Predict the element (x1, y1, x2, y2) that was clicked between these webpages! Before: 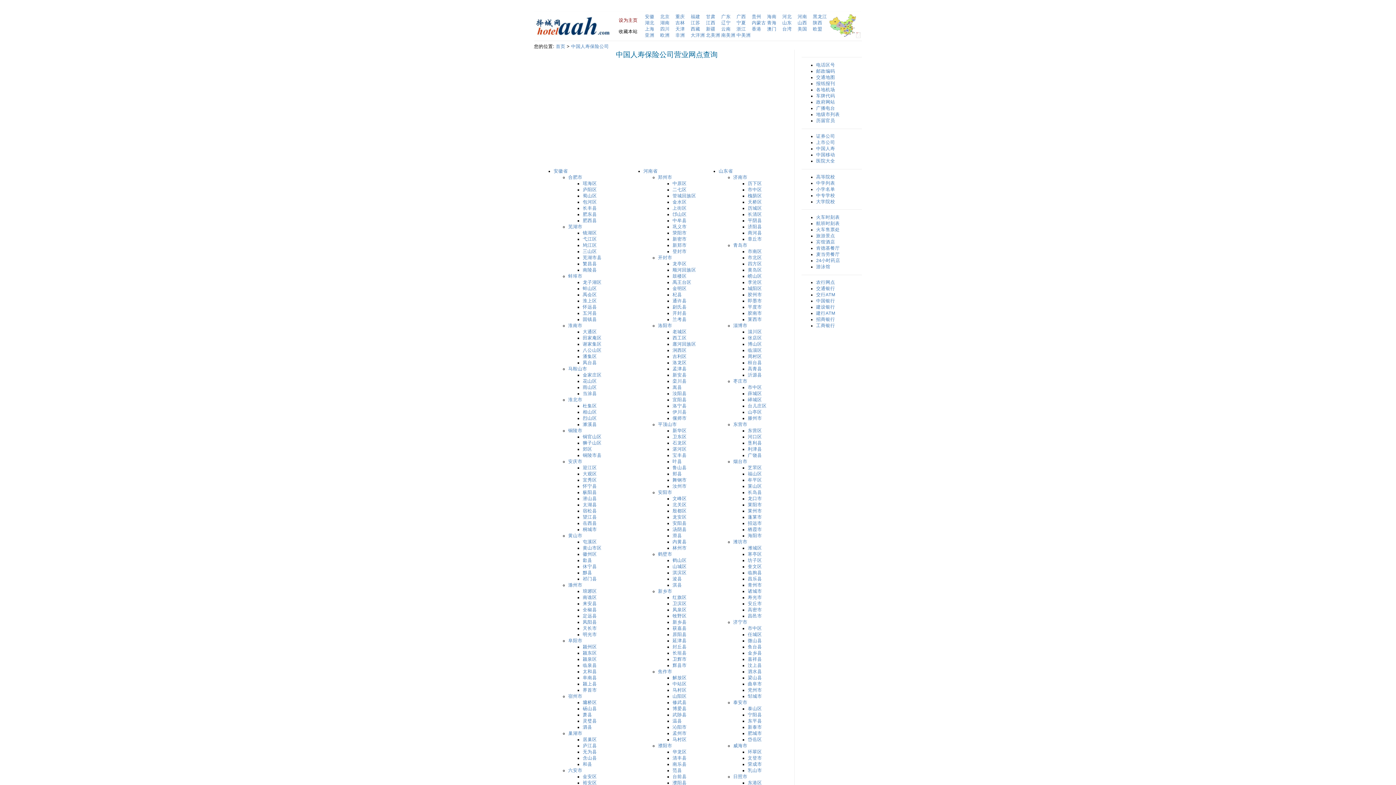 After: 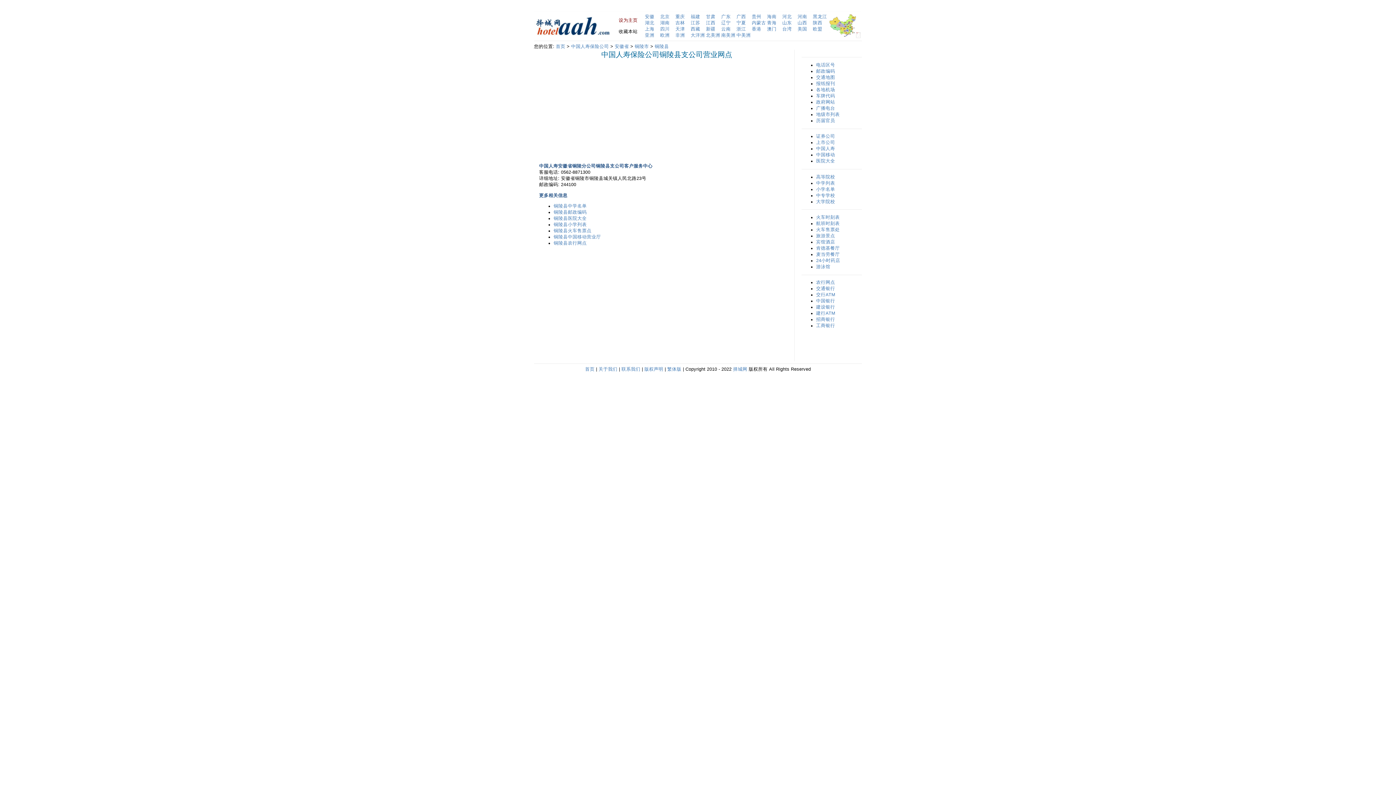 Action: bbox: (582, 453, 601, 458) label: 铜陵市县